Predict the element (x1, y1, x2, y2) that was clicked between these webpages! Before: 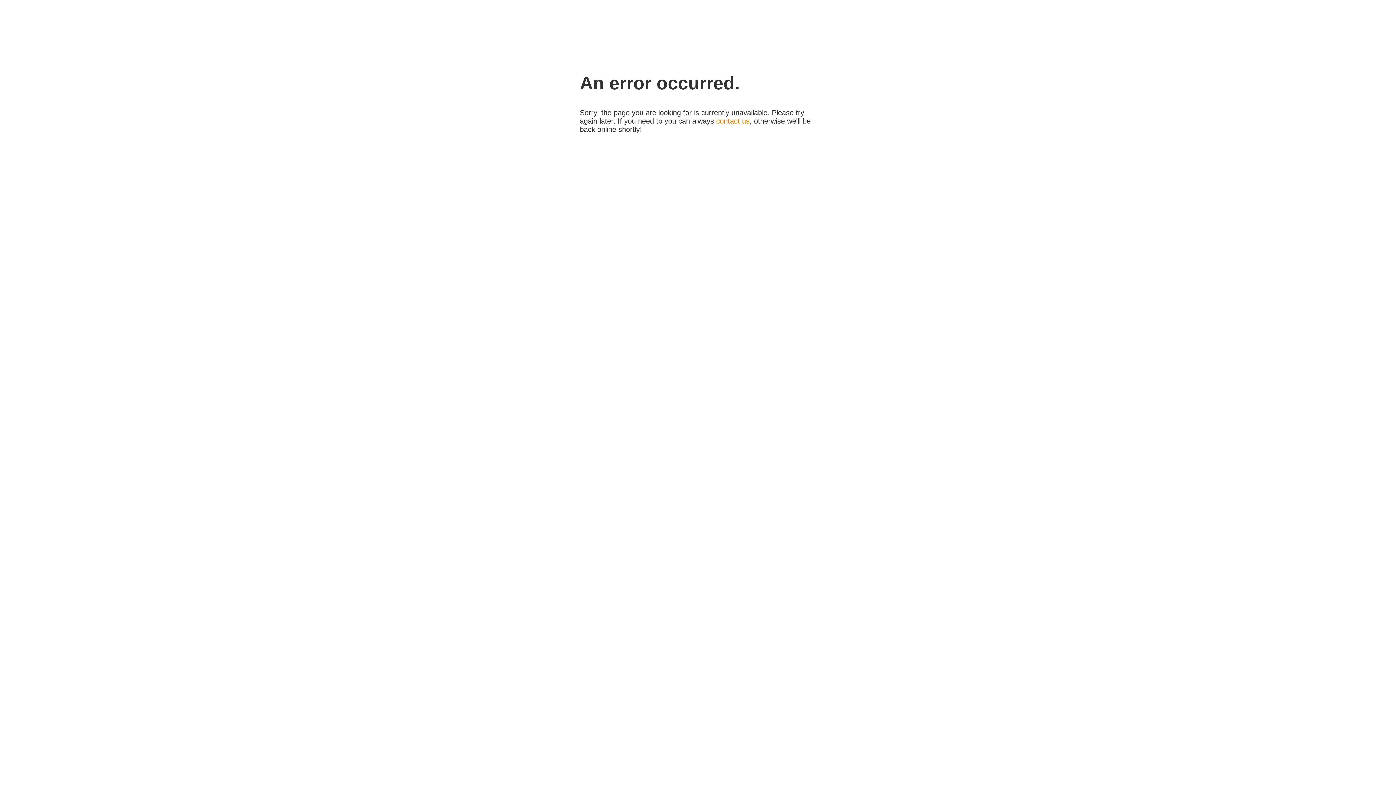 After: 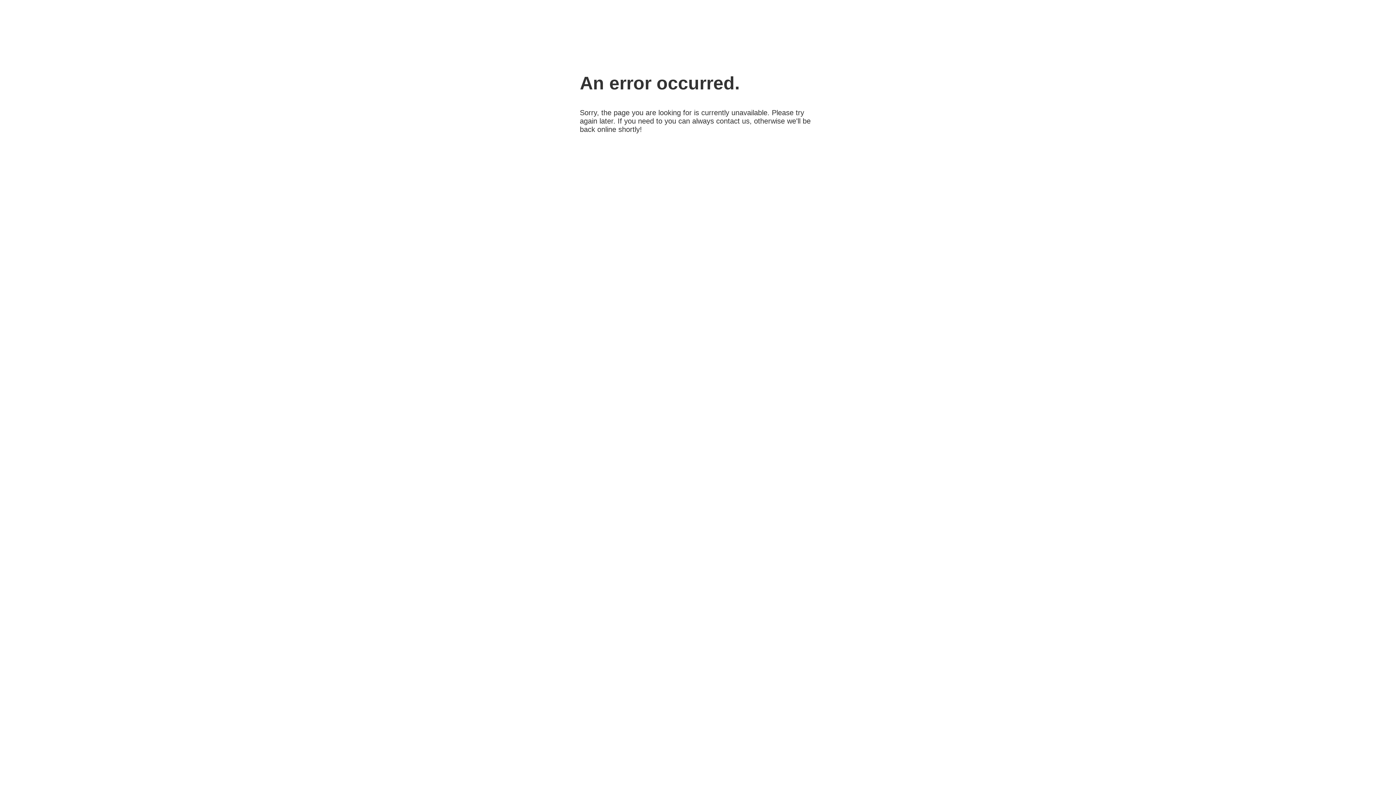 Action: bbox: (716, 117, 749, 125) label: contact us